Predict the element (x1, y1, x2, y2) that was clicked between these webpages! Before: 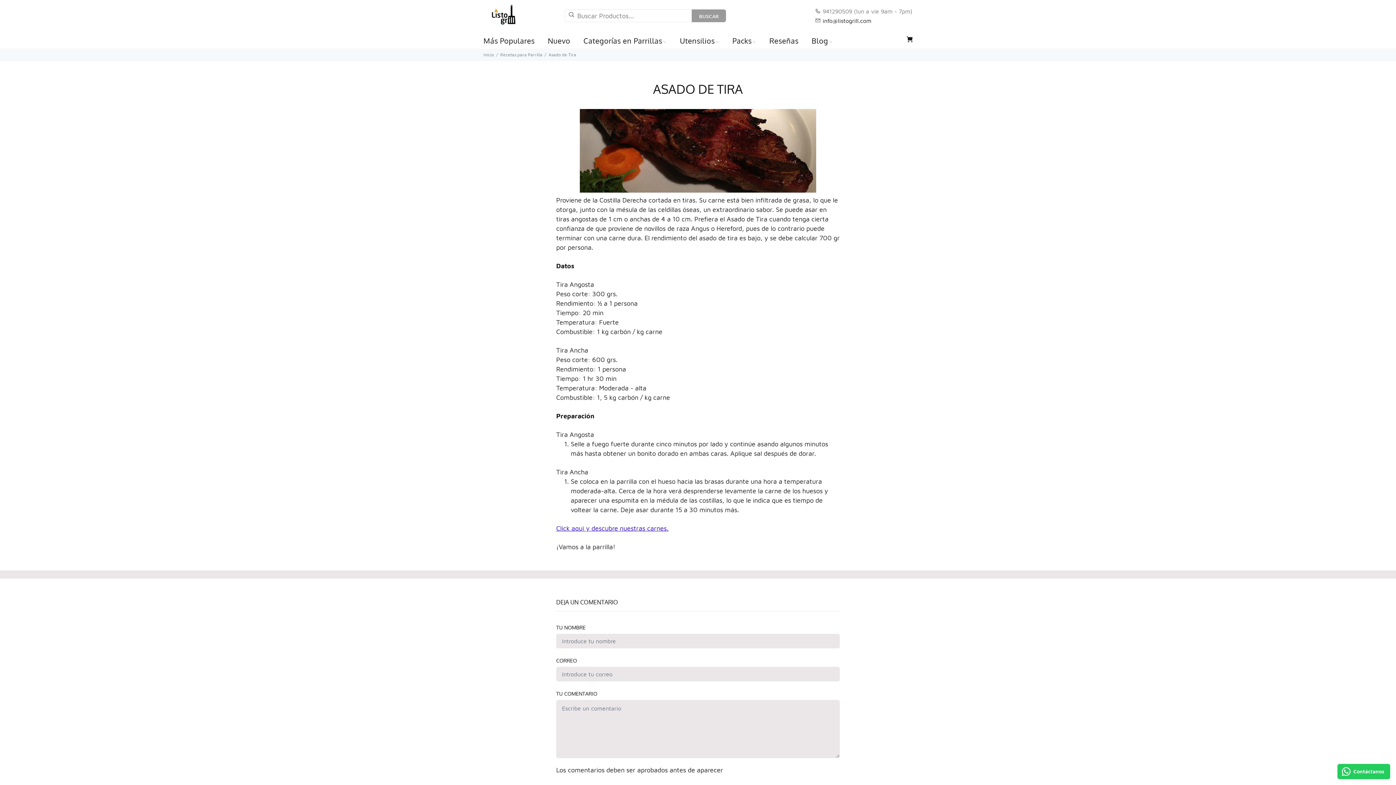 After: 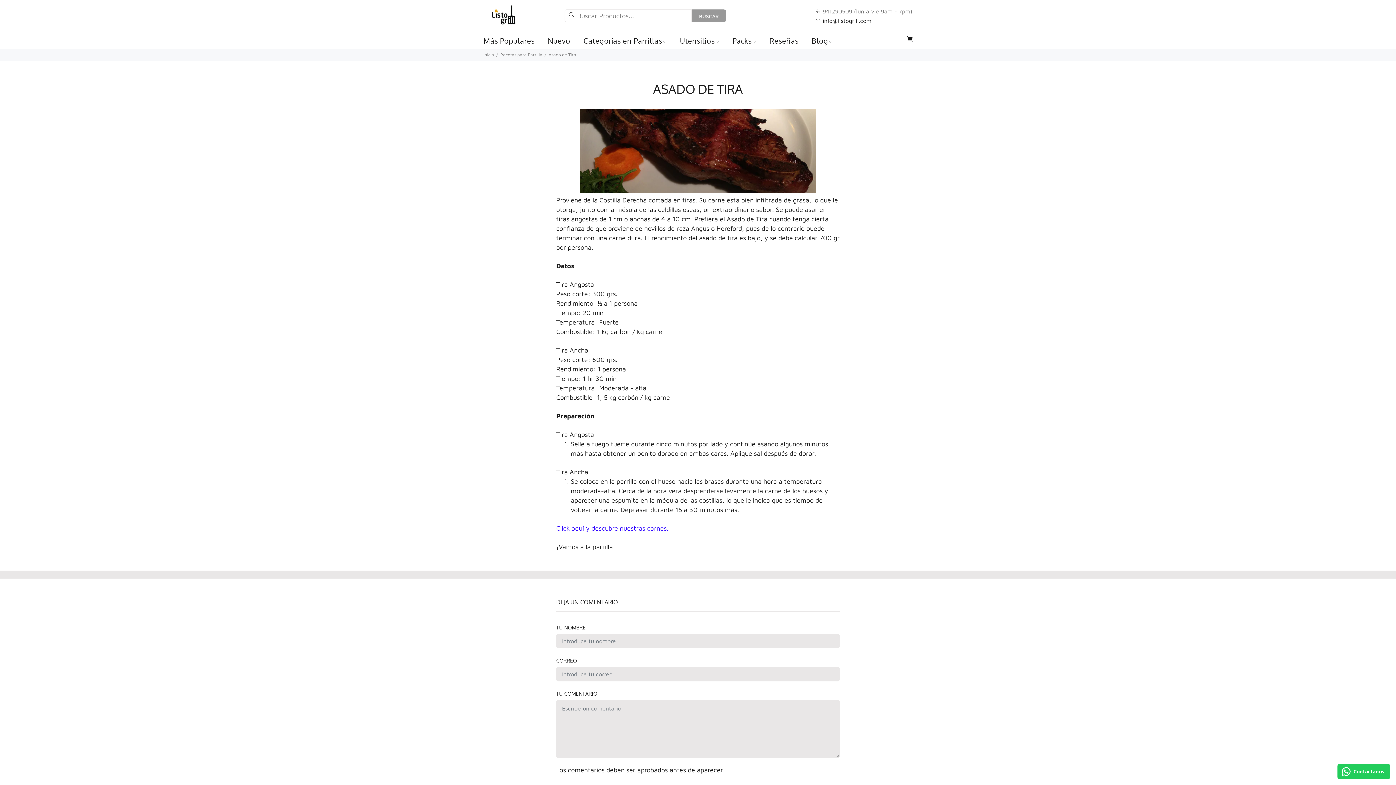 Action: label: Click aquí y descubre nuestras carnes. bbox: (556, 524, 668, 532)